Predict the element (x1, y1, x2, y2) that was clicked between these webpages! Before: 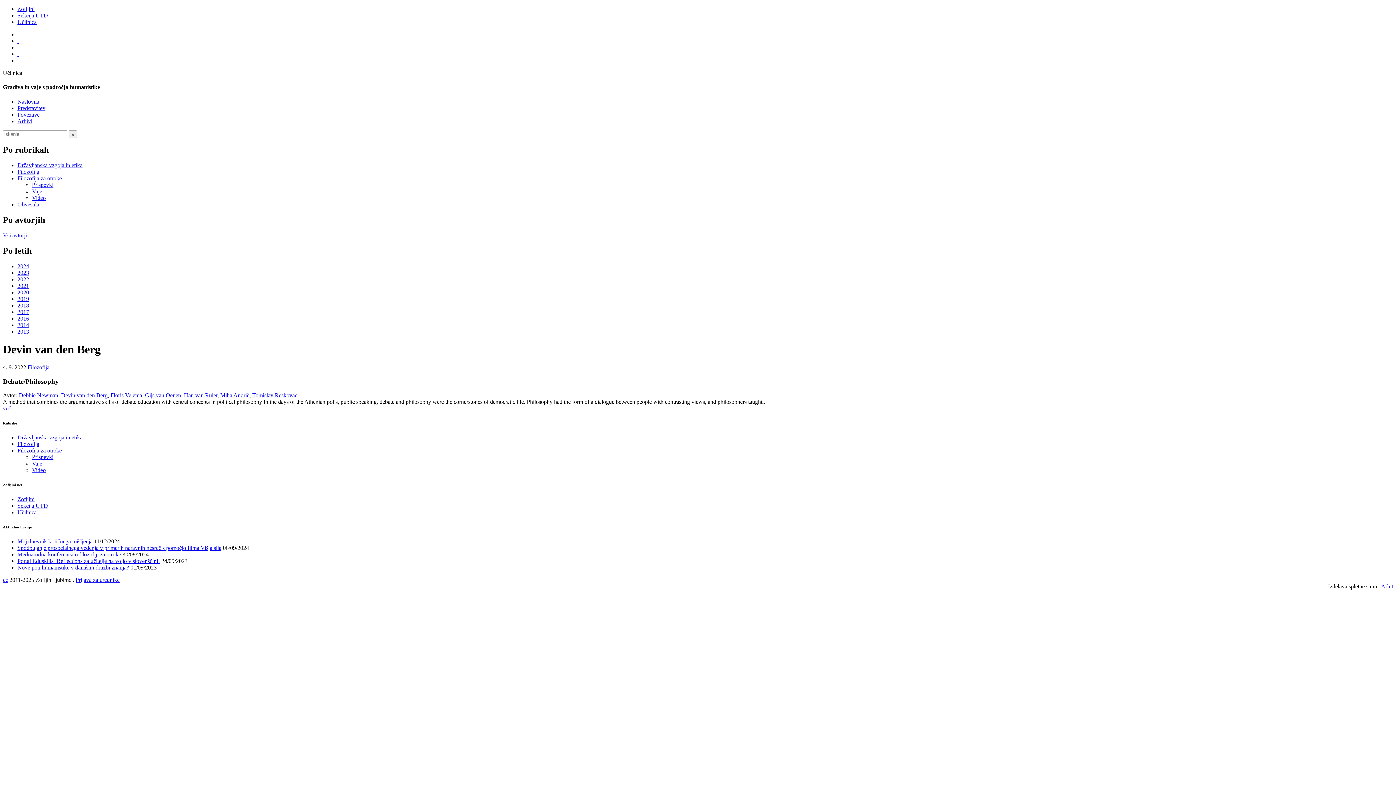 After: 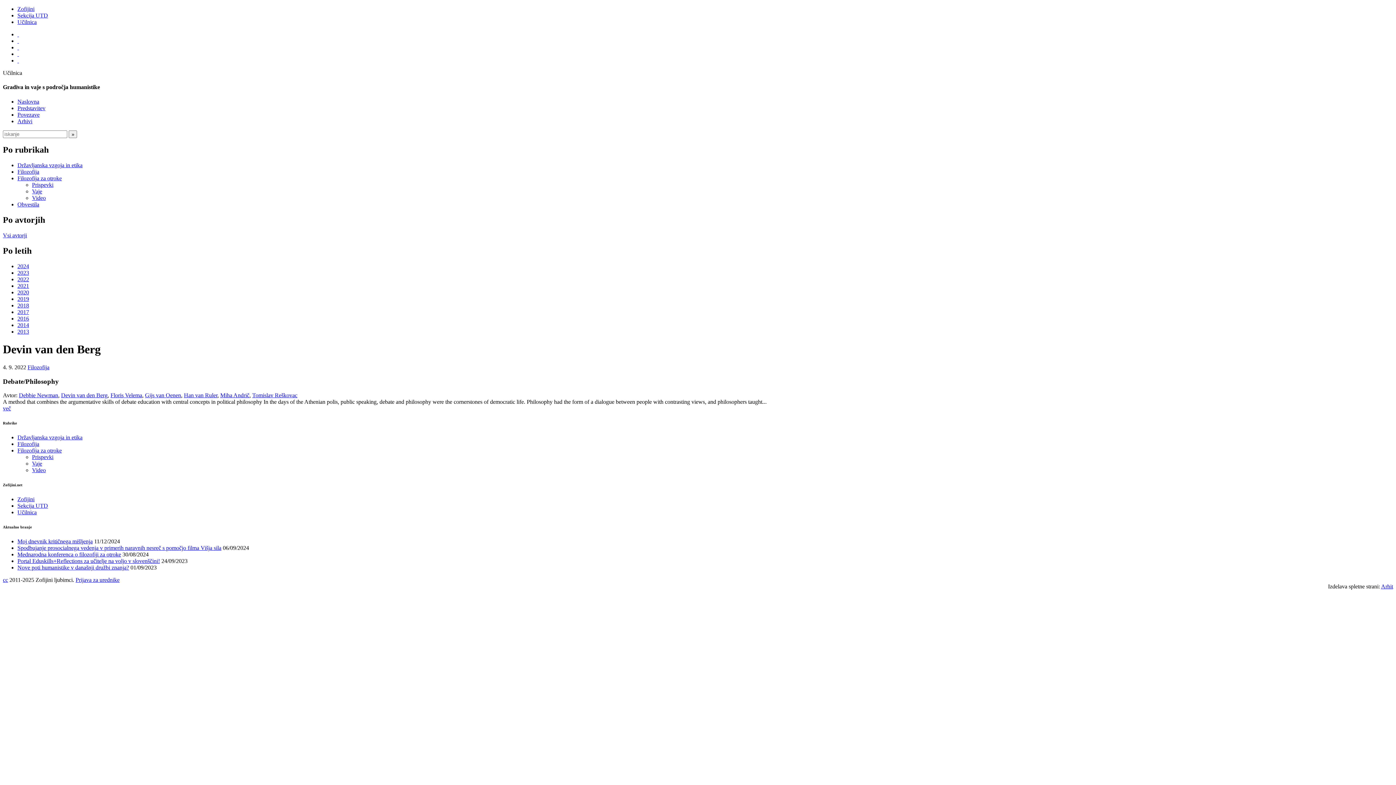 Action: label:   bbox: (17, 50, 18, 57)